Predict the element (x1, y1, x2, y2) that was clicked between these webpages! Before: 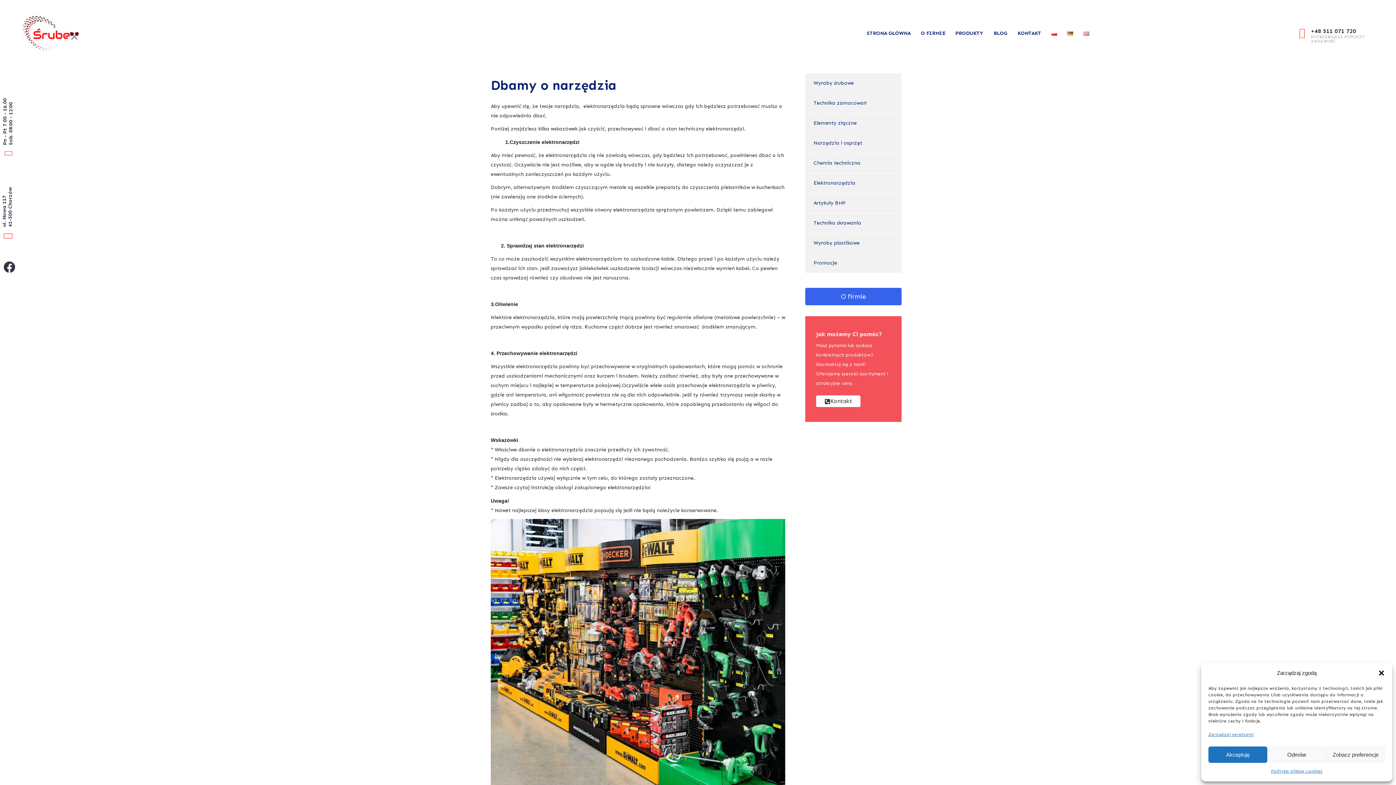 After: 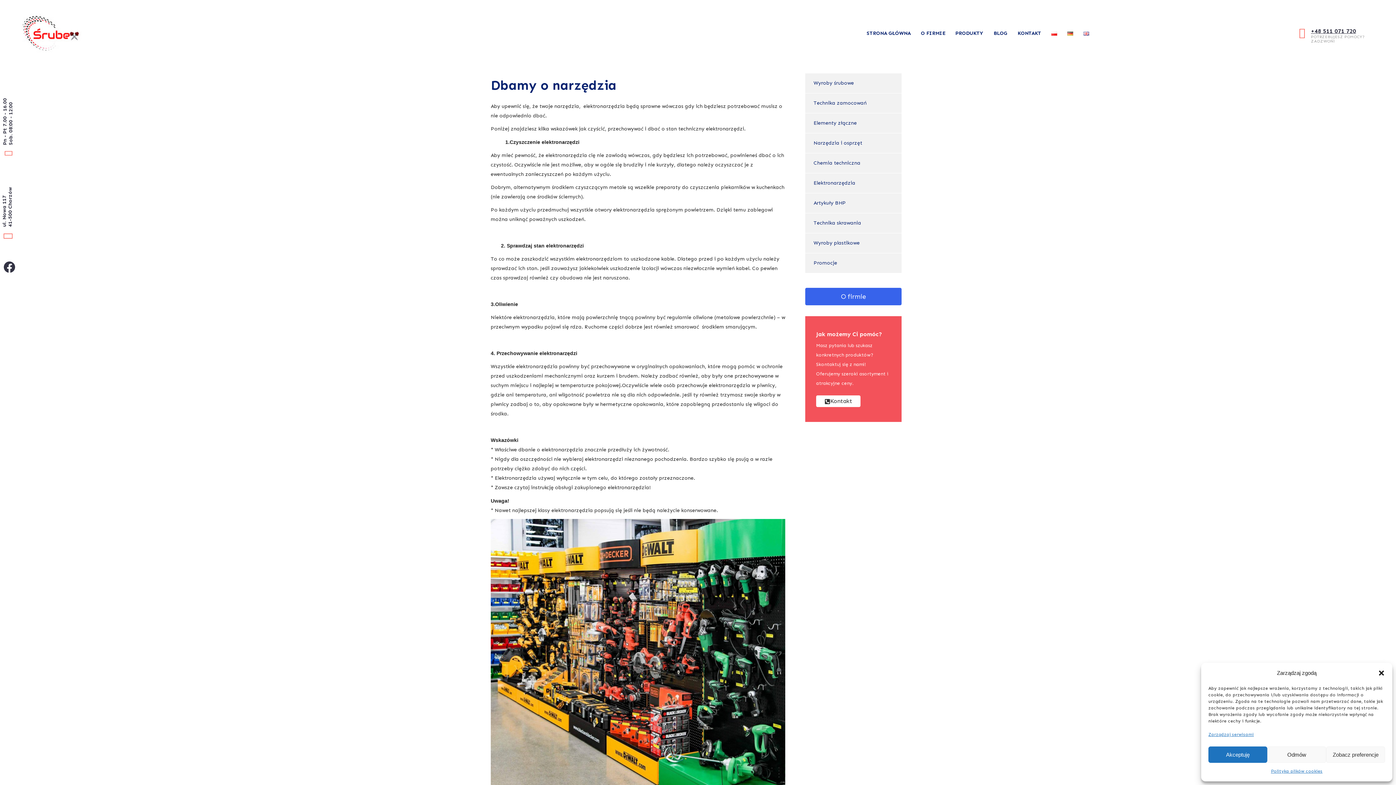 Action: bbox: (1311, 27, 1356, 34) label: +48 511 071 720